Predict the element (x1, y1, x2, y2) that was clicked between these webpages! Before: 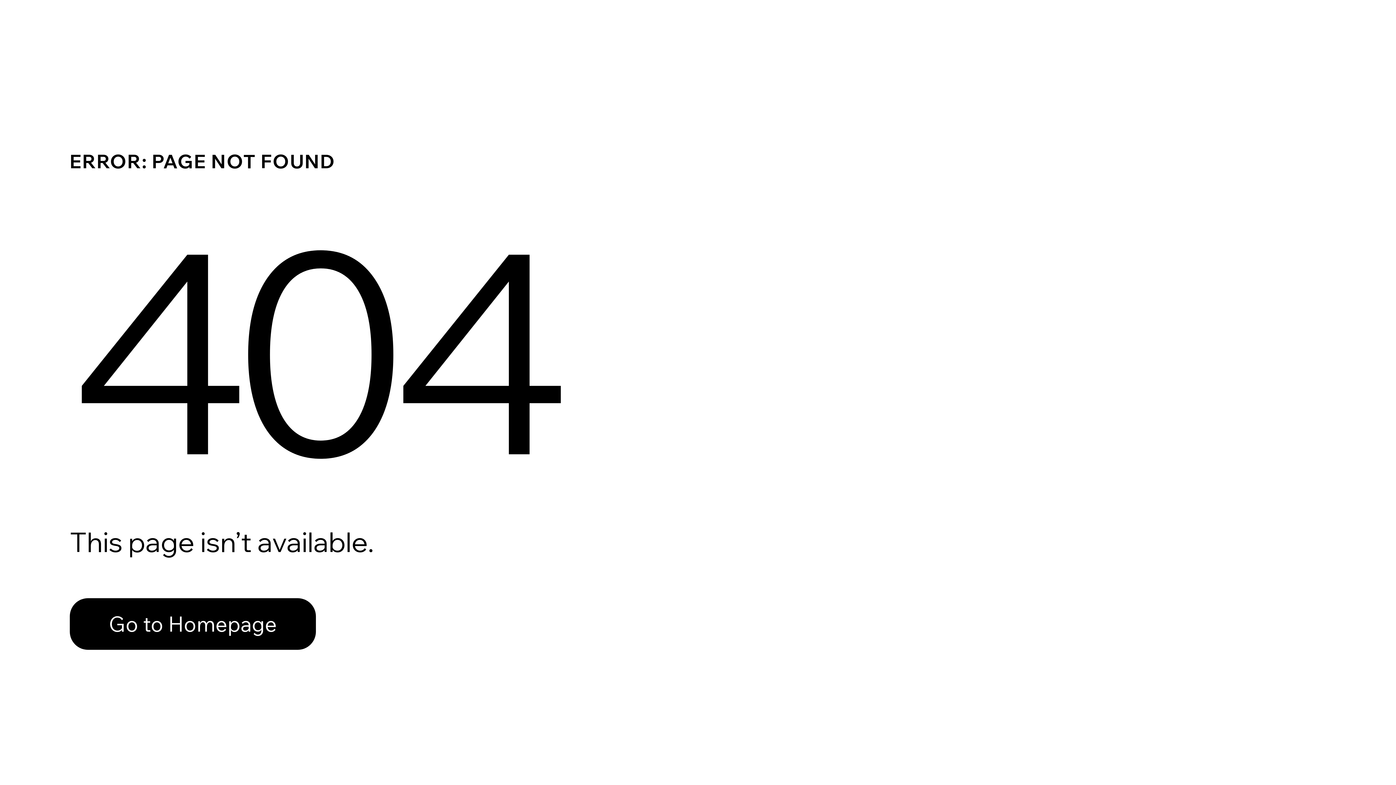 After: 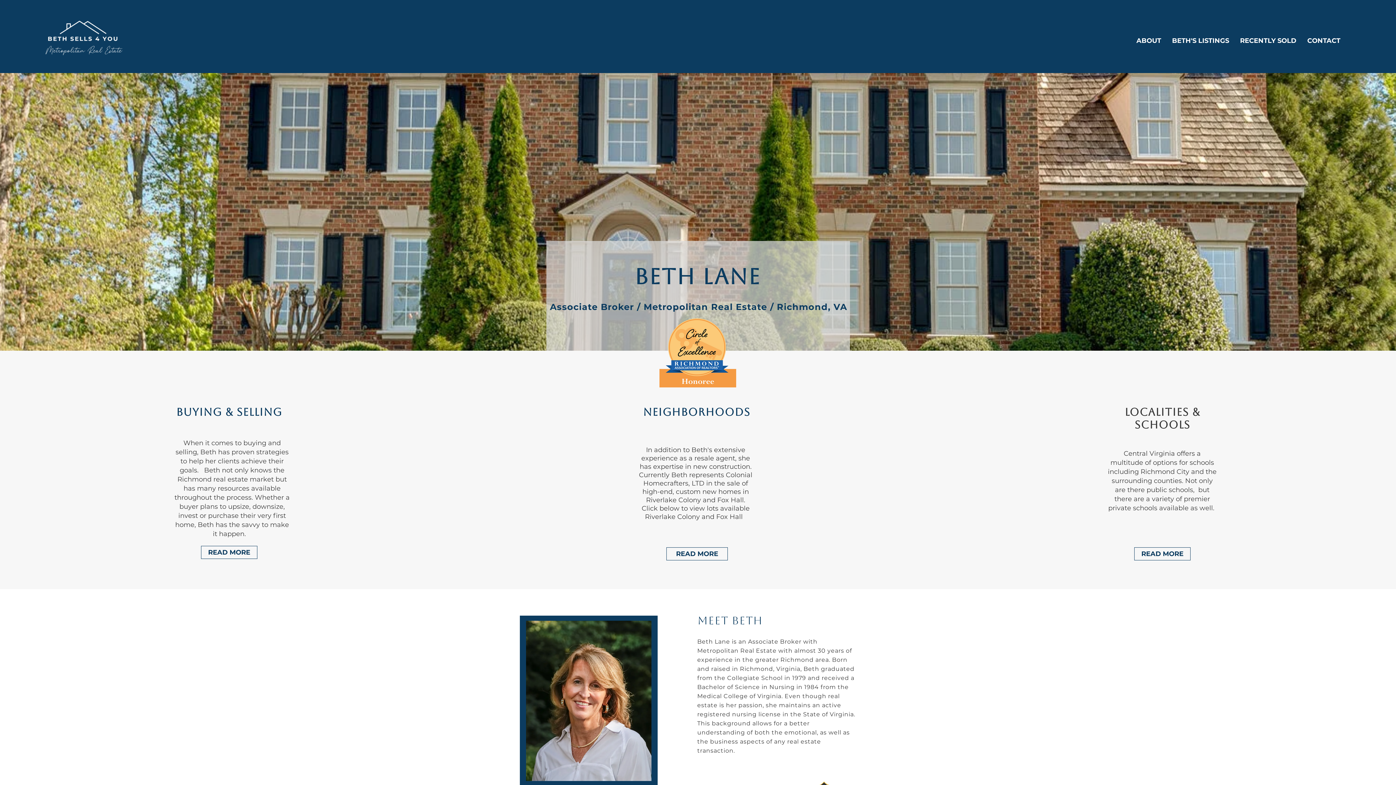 Action: bbox: (69, 582, 768, 659) label: Go to Homepage